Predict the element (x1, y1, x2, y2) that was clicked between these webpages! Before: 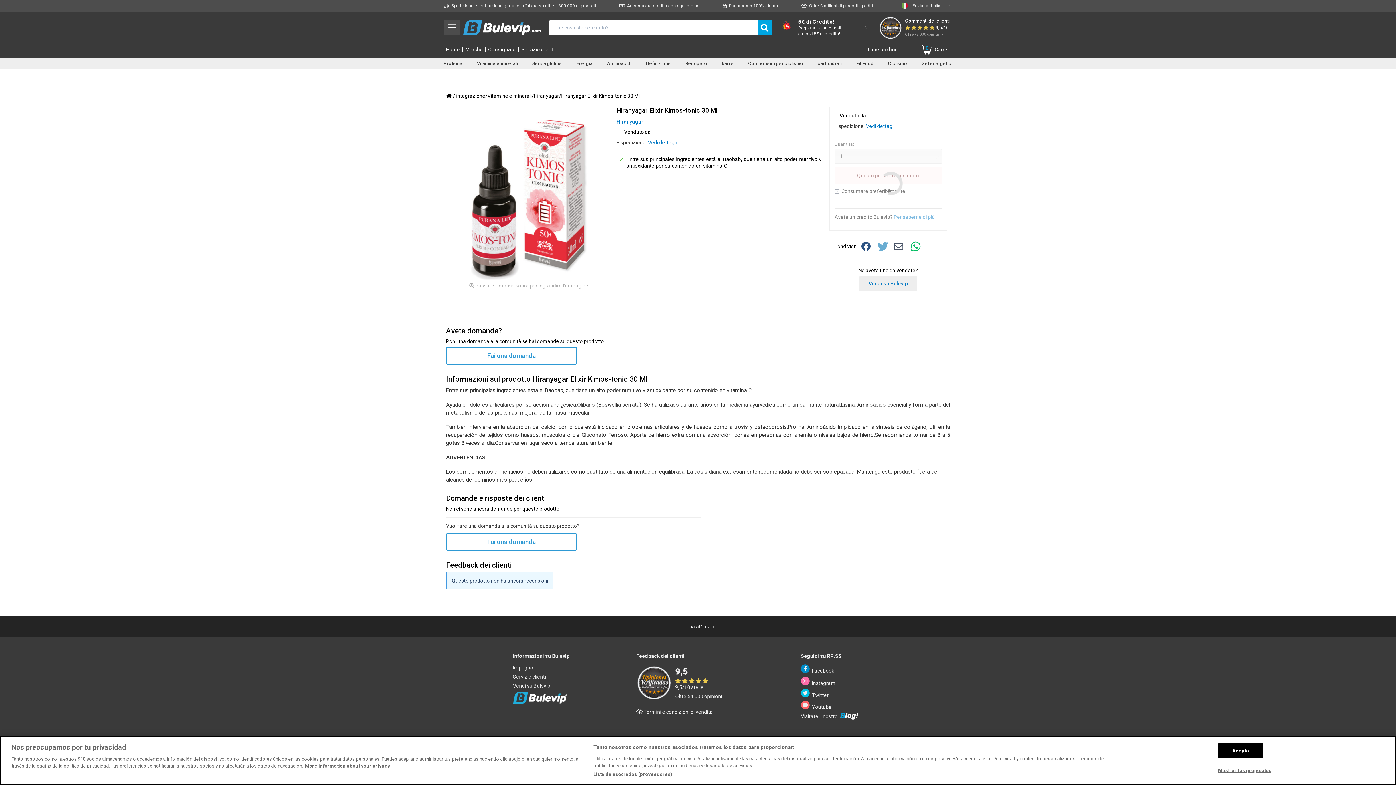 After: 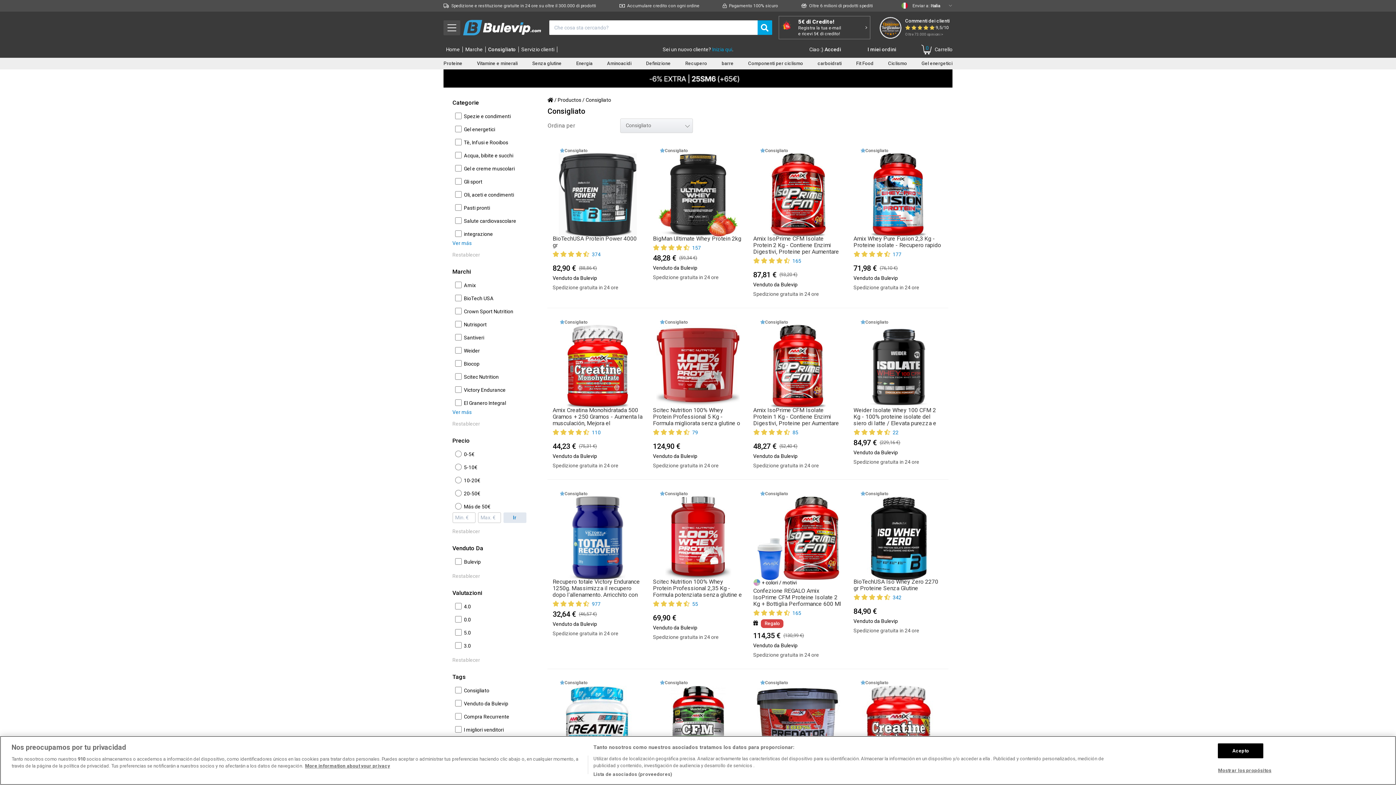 Action: bbox: (488, 46, 518, 52) label: Consigliato